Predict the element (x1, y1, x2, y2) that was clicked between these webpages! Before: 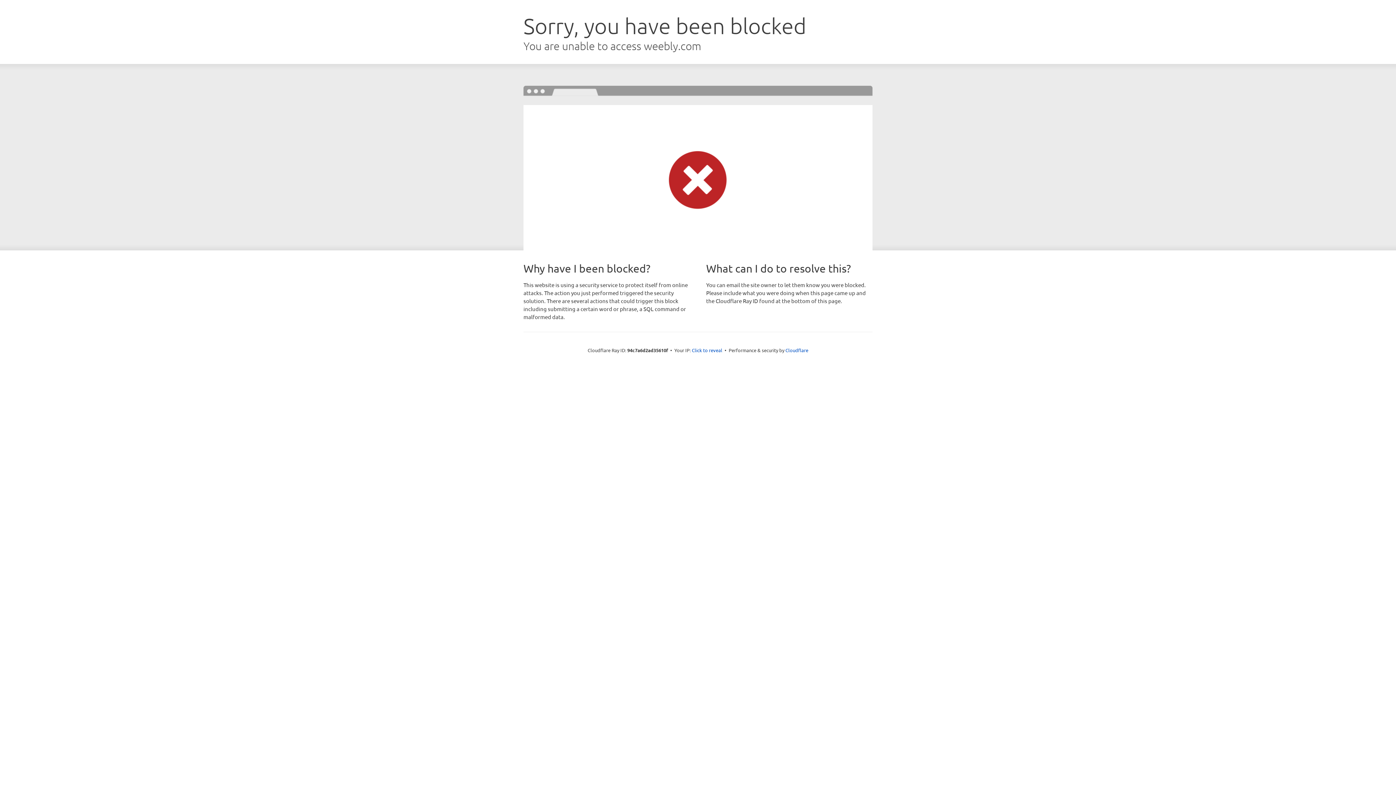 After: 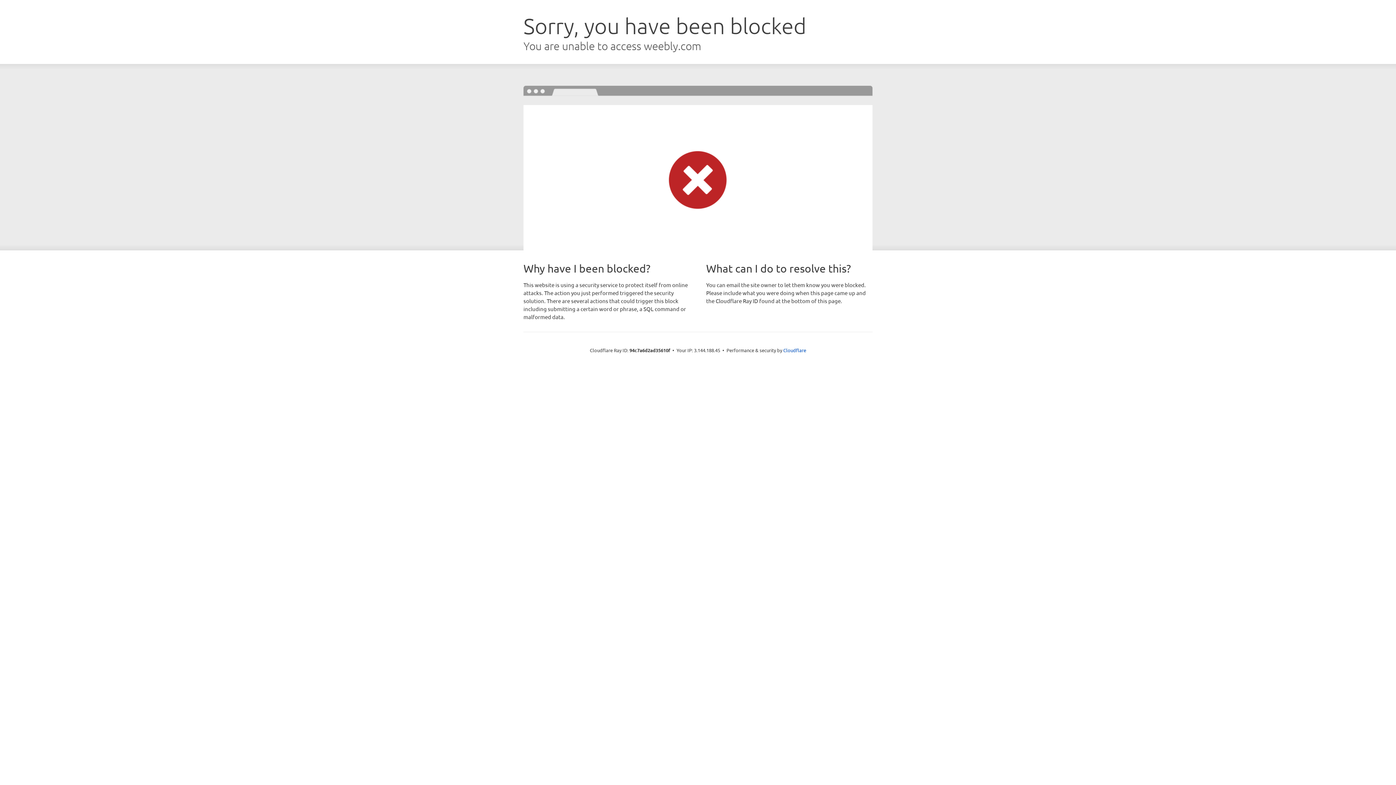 Action: bbox: (692, 346, 722, 353) label: Click to reveal